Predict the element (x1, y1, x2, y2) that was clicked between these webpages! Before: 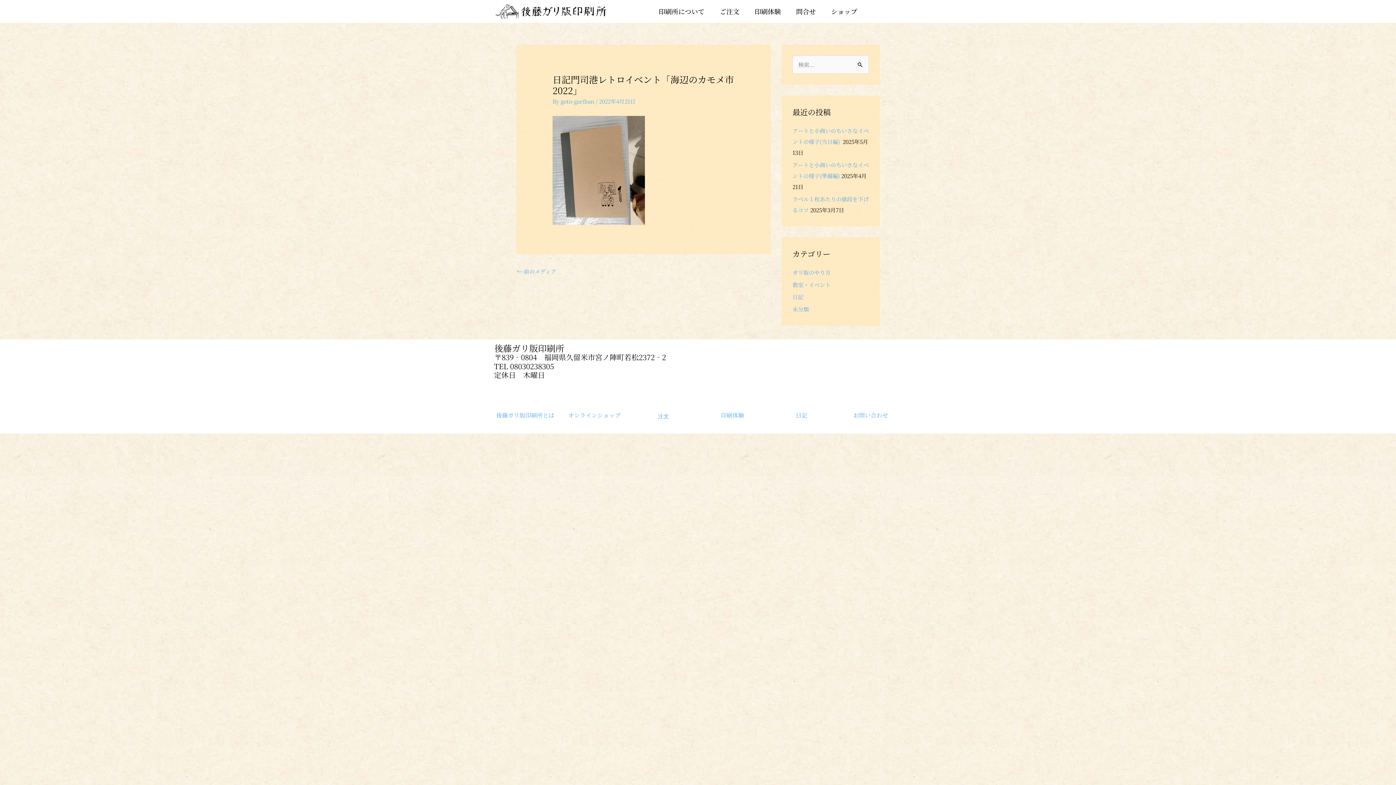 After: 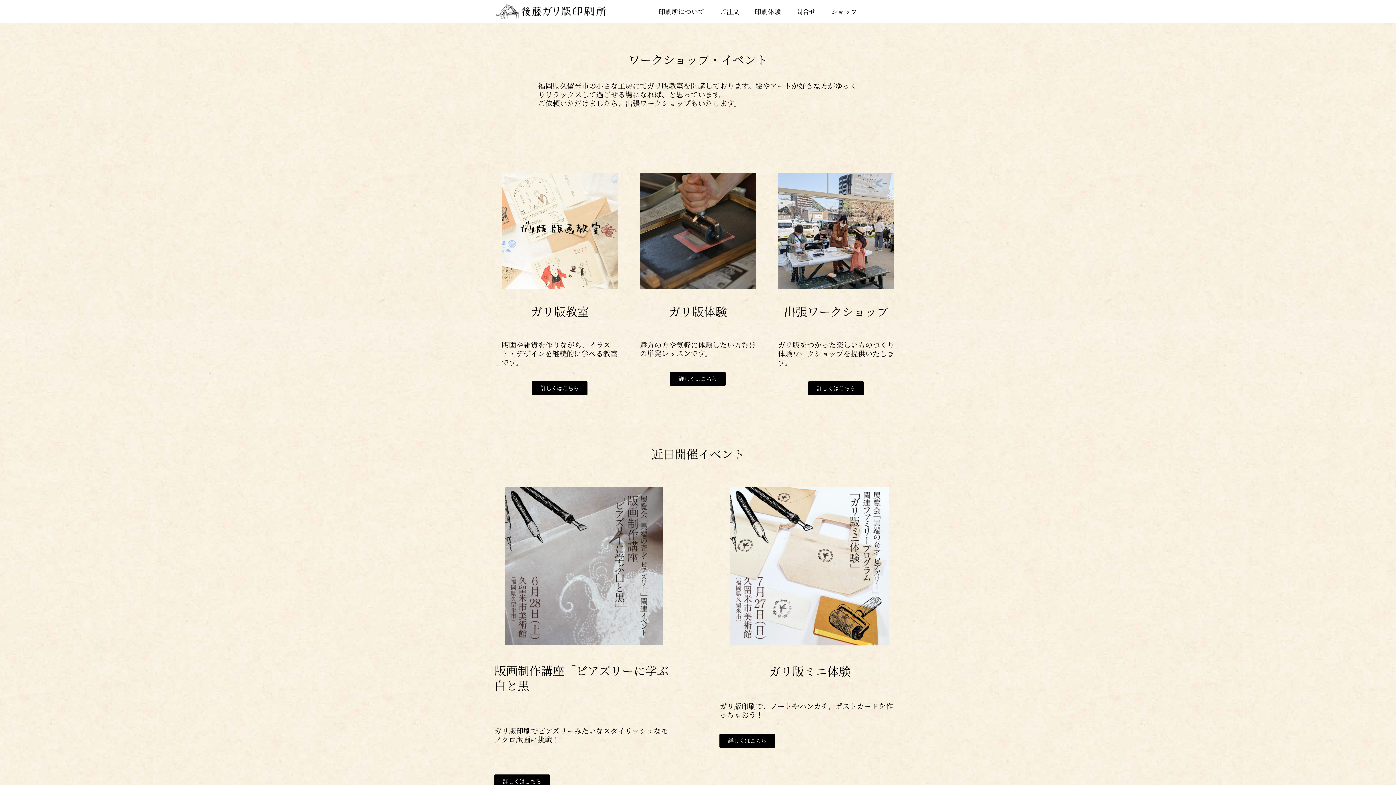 Action: label: 印刷体験 bbox: (721, 411, 744, 419)